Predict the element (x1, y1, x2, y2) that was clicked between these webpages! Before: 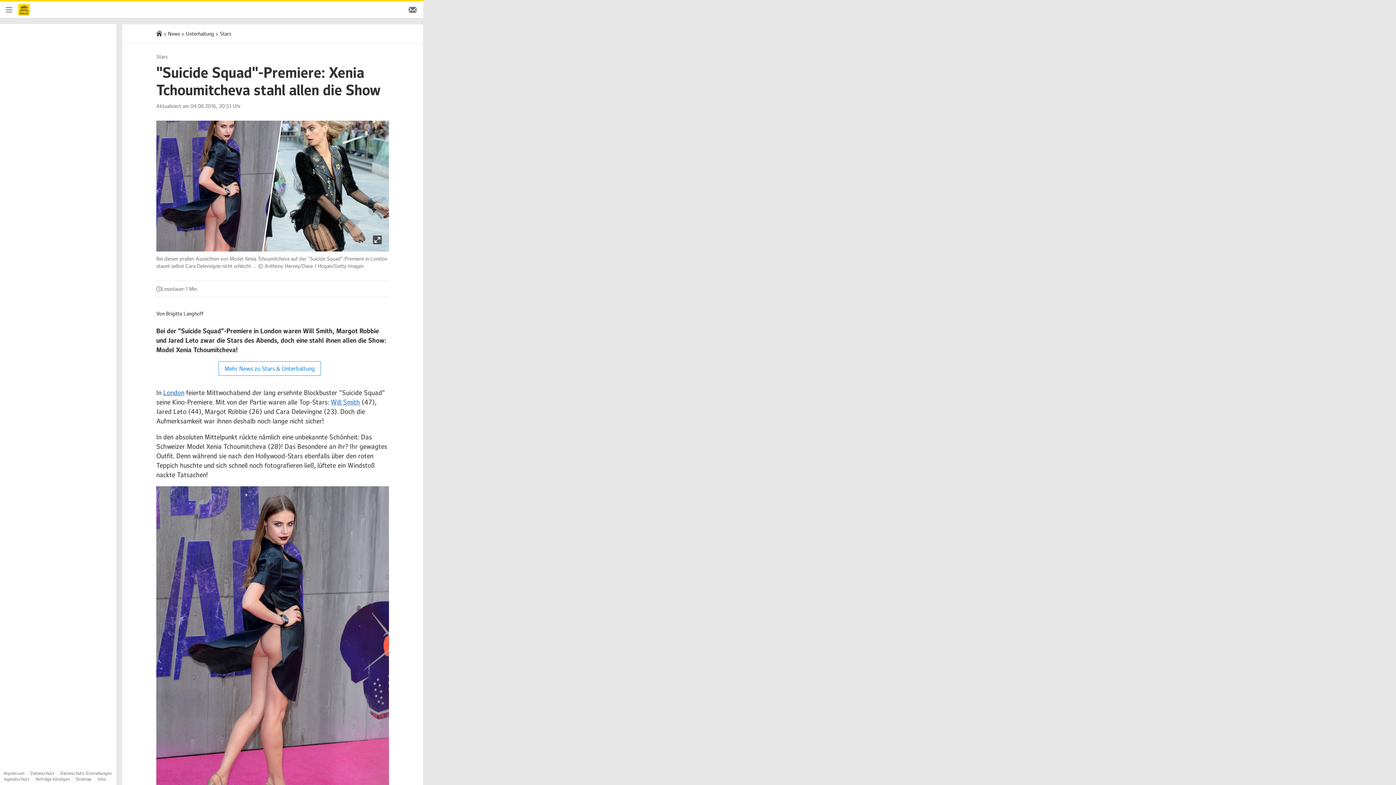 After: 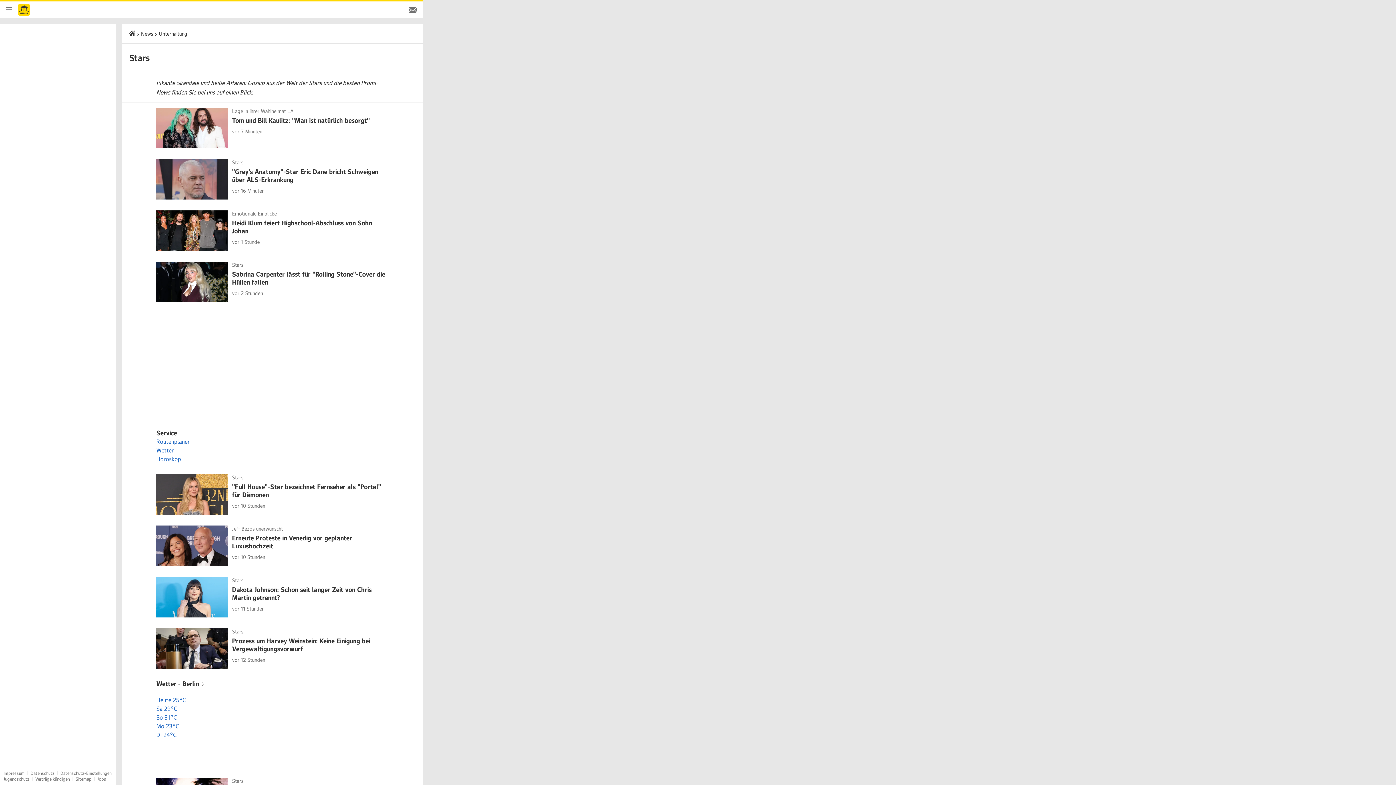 Action: label: Stars bbox: (220, 30, 231, 37)